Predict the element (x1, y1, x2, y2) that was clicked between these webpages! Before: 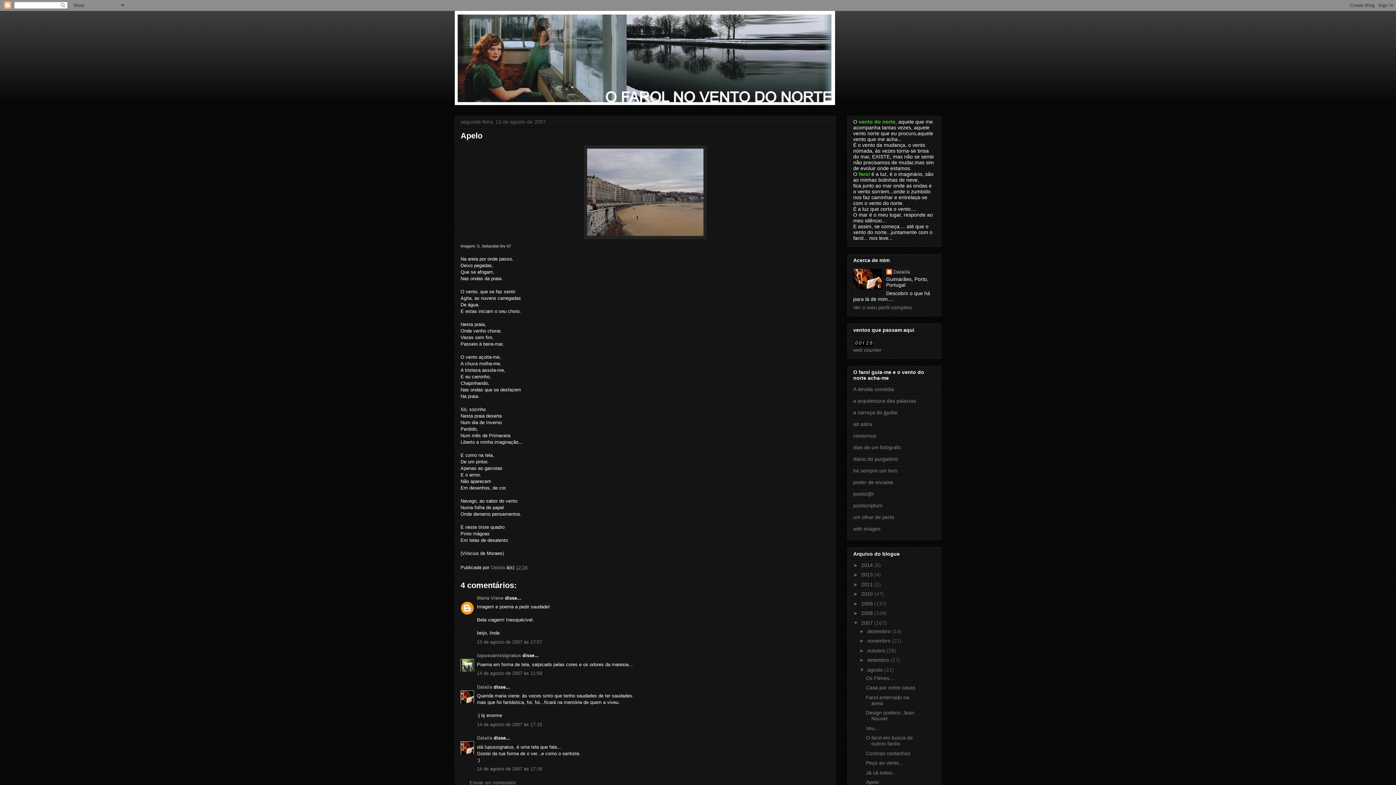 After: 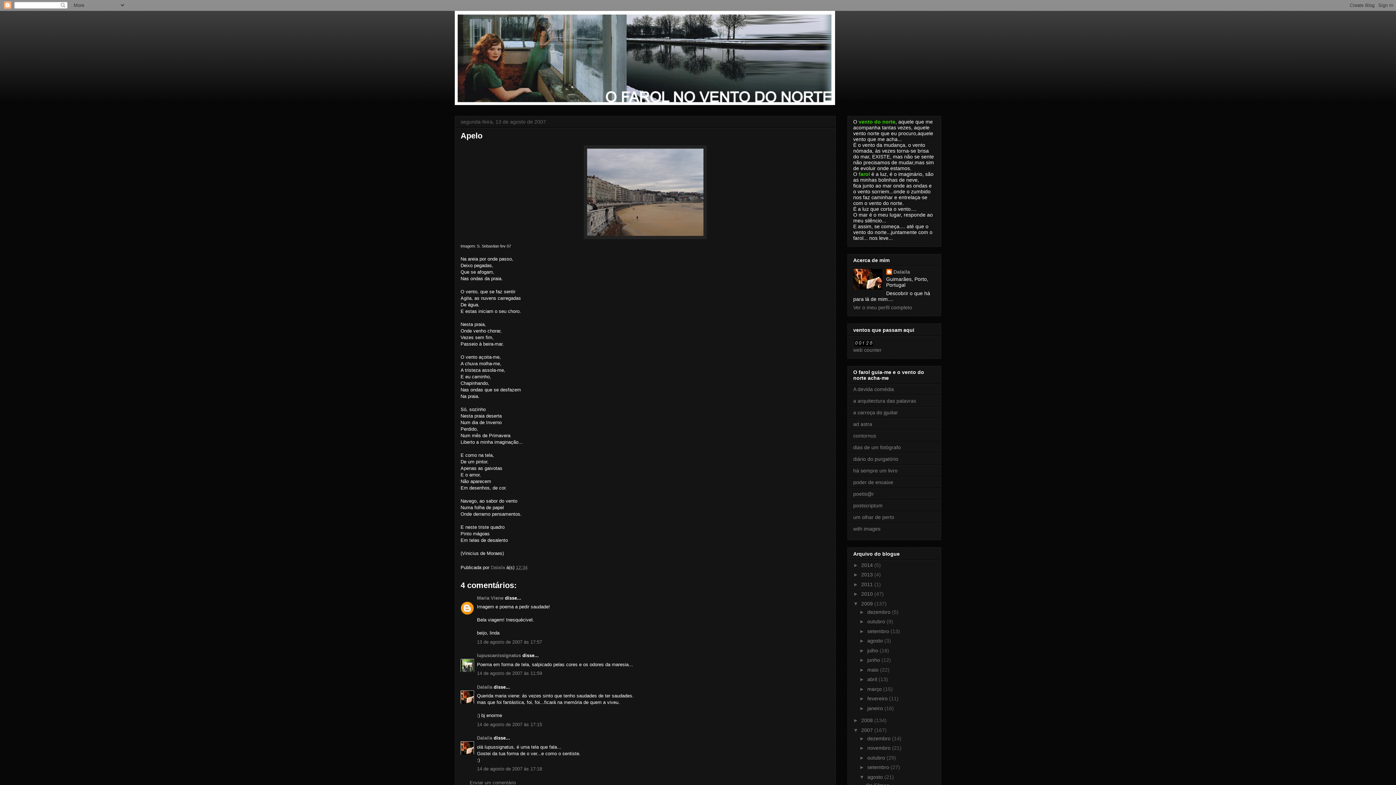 Action: label: ►   bbox: (853, 600, 861, 606)